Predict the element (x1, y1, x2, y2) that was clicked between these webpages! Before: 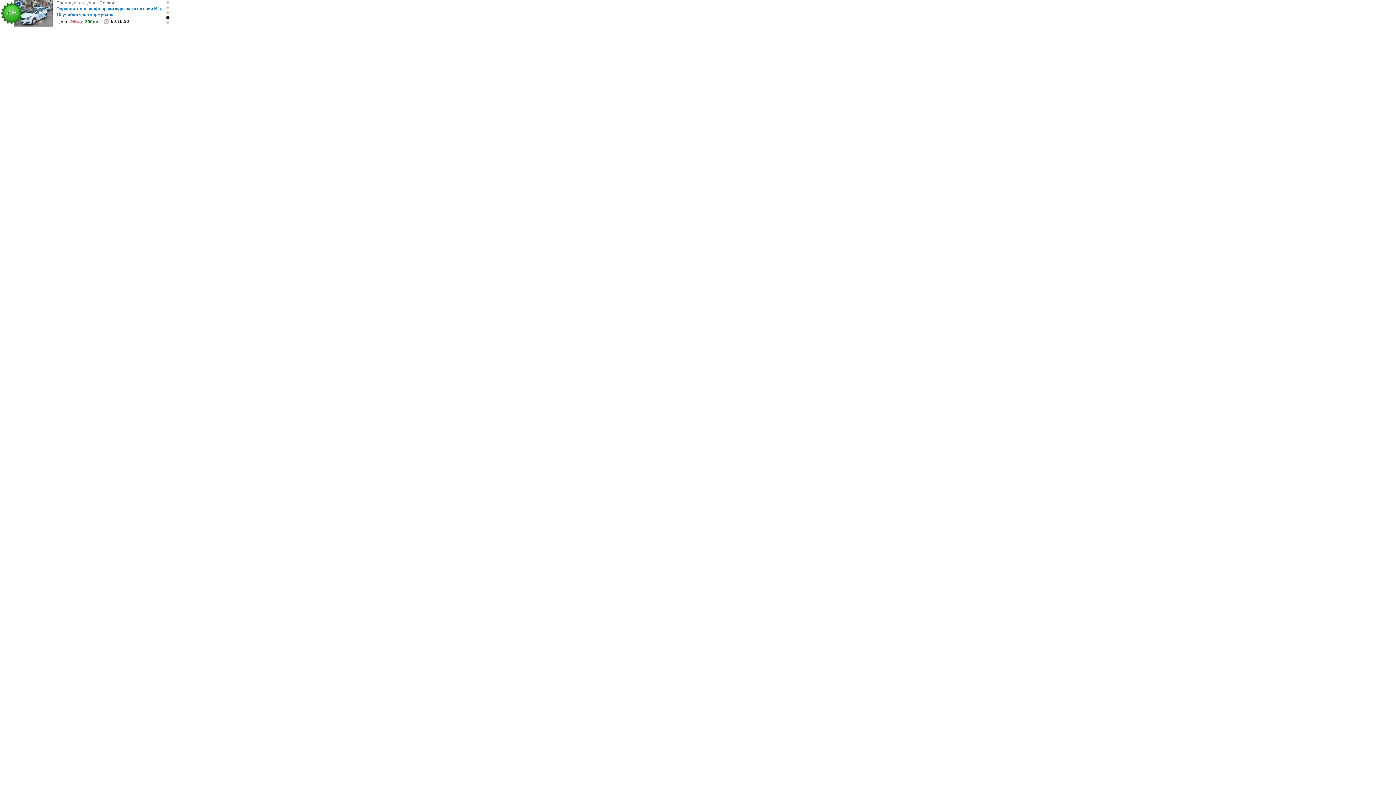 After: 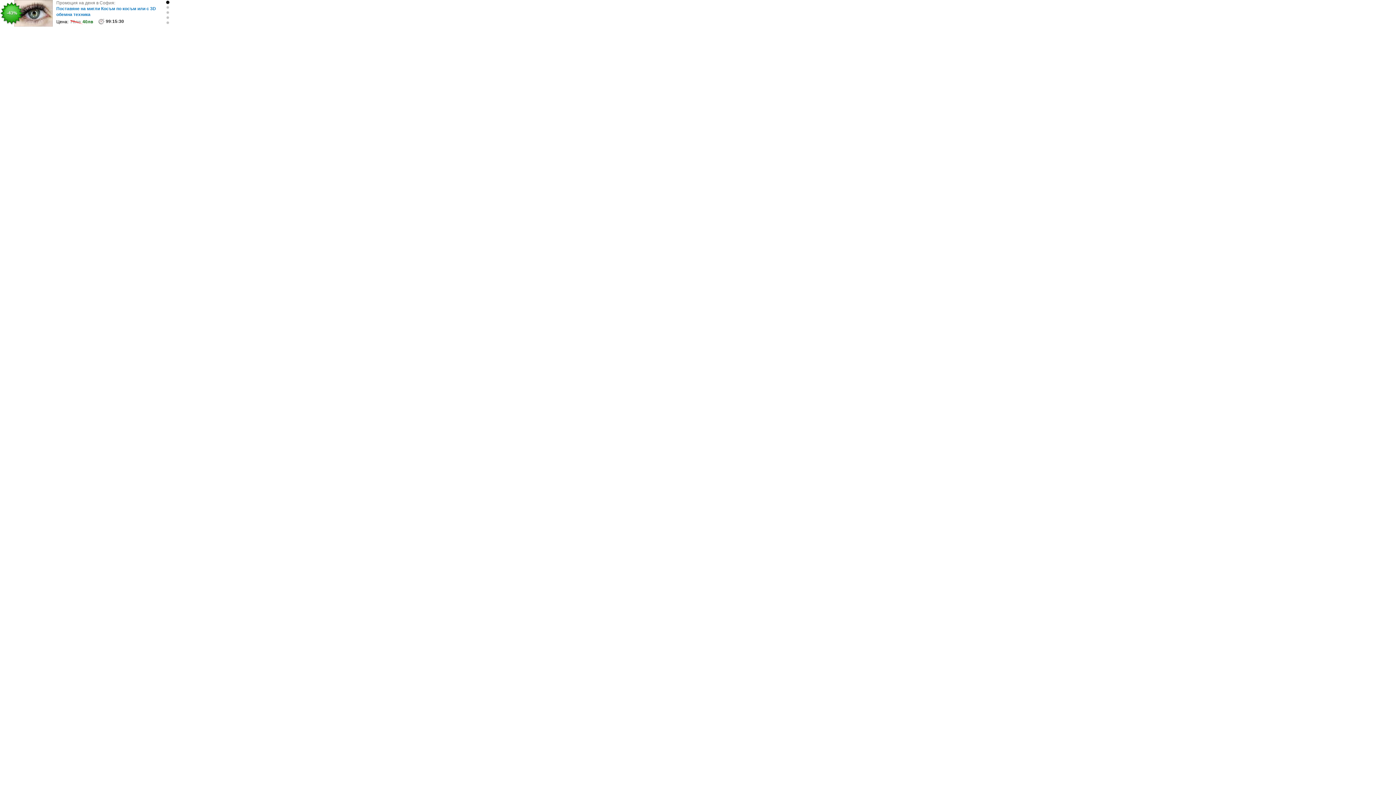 Action: bbox: (165, 0, 170, 4)